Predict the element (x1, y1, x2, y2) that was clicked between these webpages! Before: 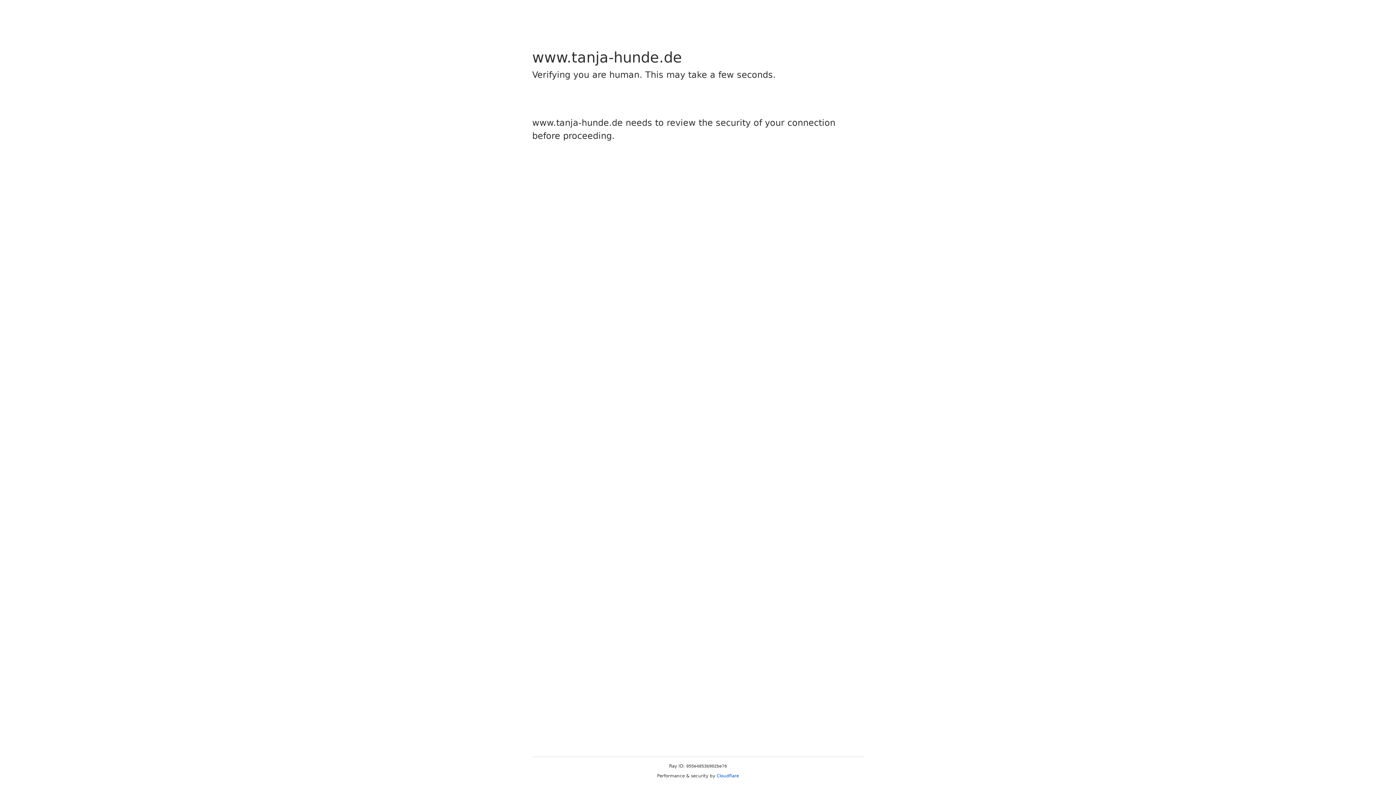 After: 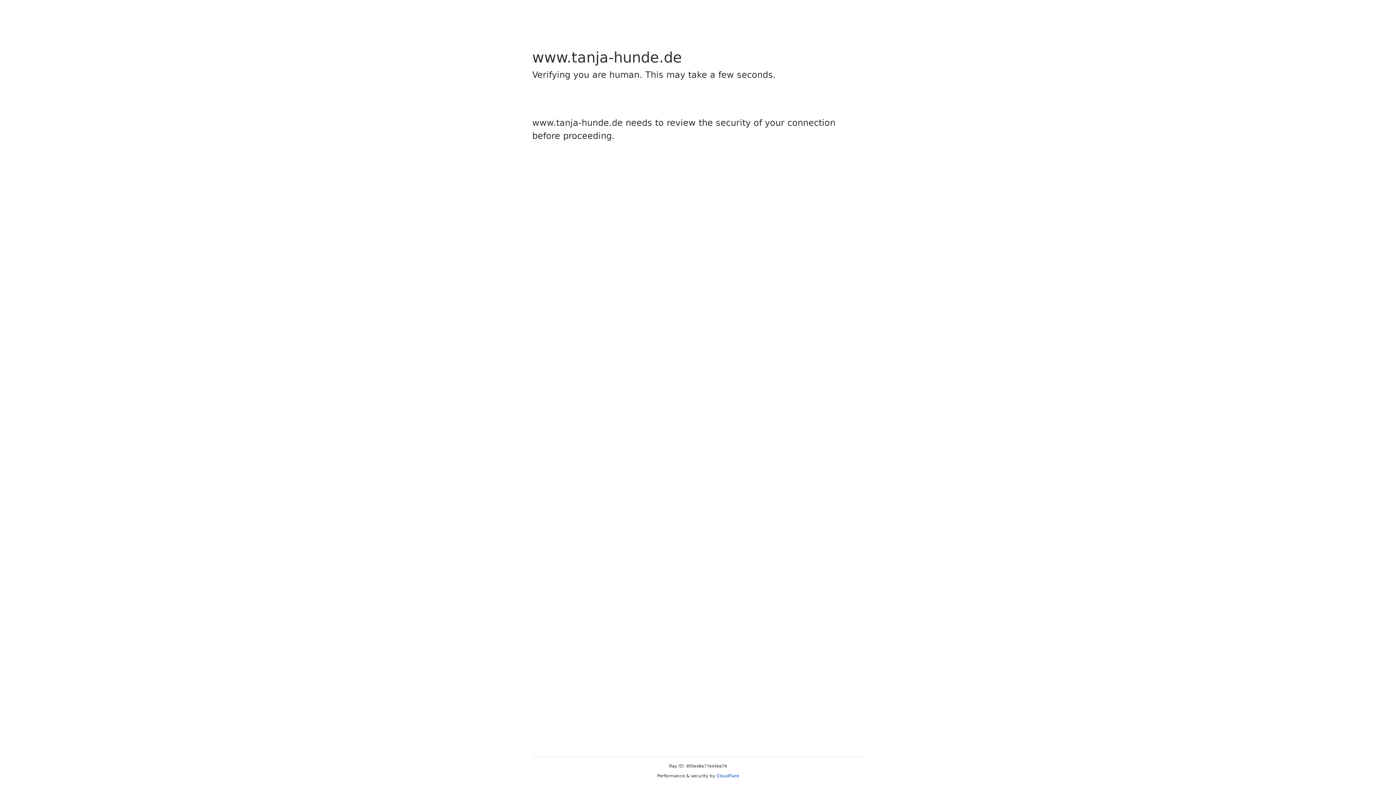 Action: label: Cloudflare bbox: (716, 773, 739, 778)